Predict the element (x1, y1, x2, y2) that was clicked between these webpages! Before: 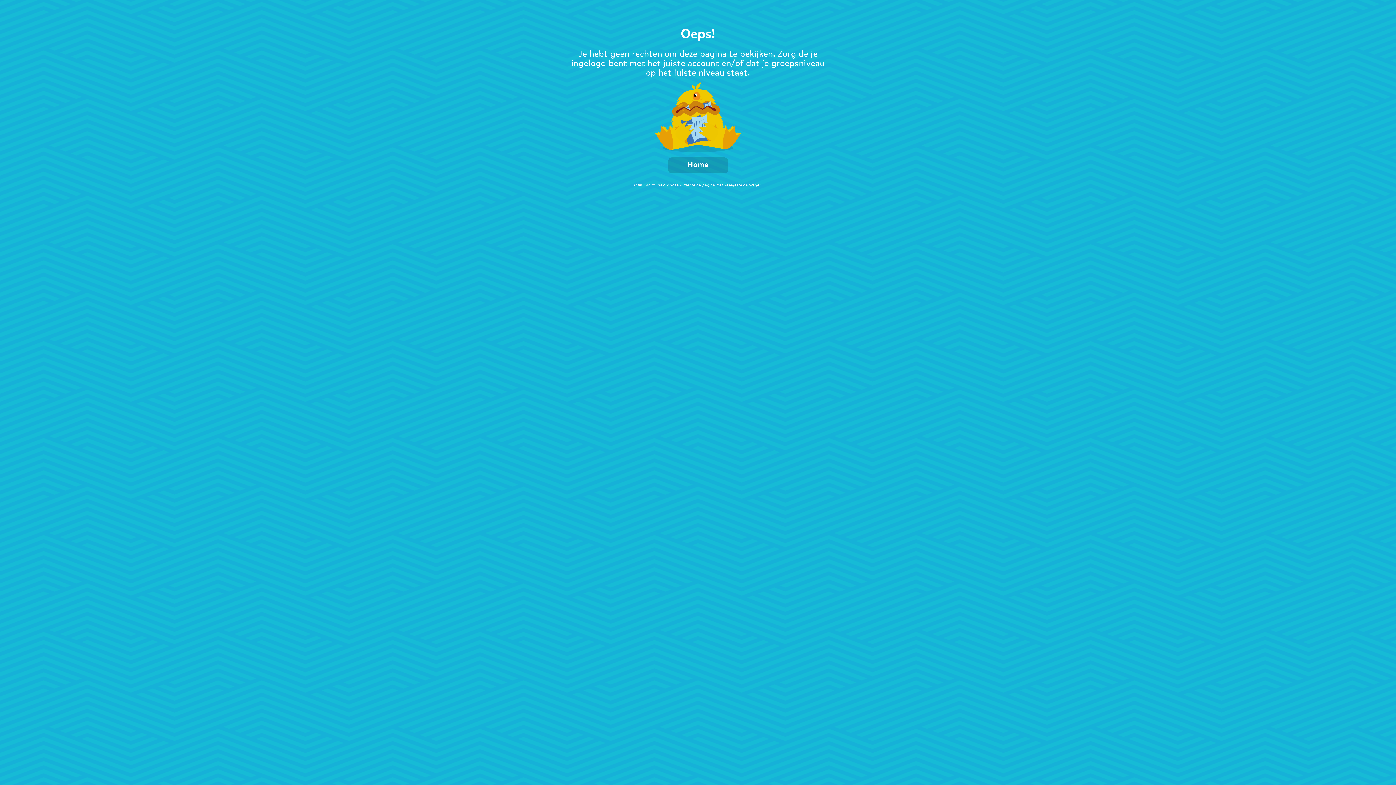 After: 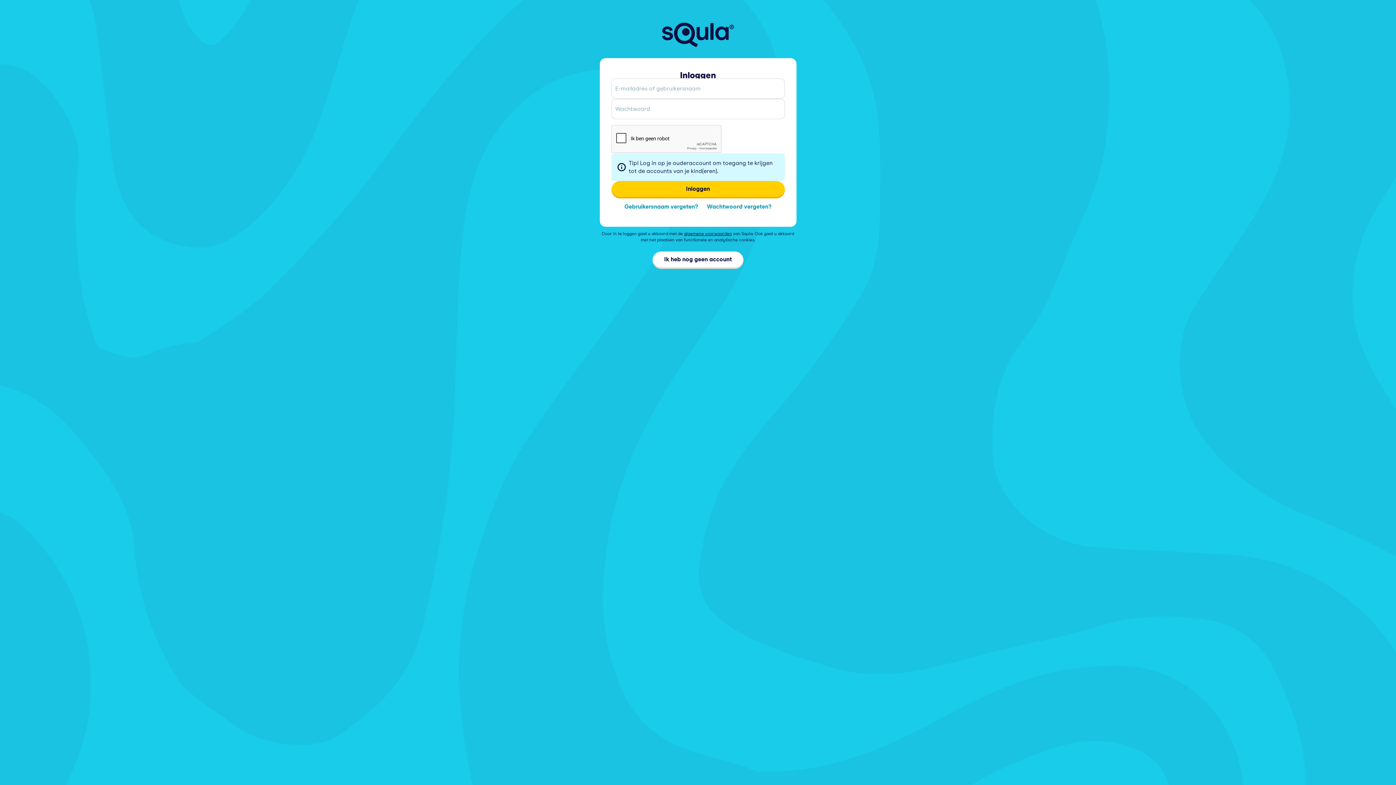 Action: bbox: (668, 157, 728, 173) label: Home